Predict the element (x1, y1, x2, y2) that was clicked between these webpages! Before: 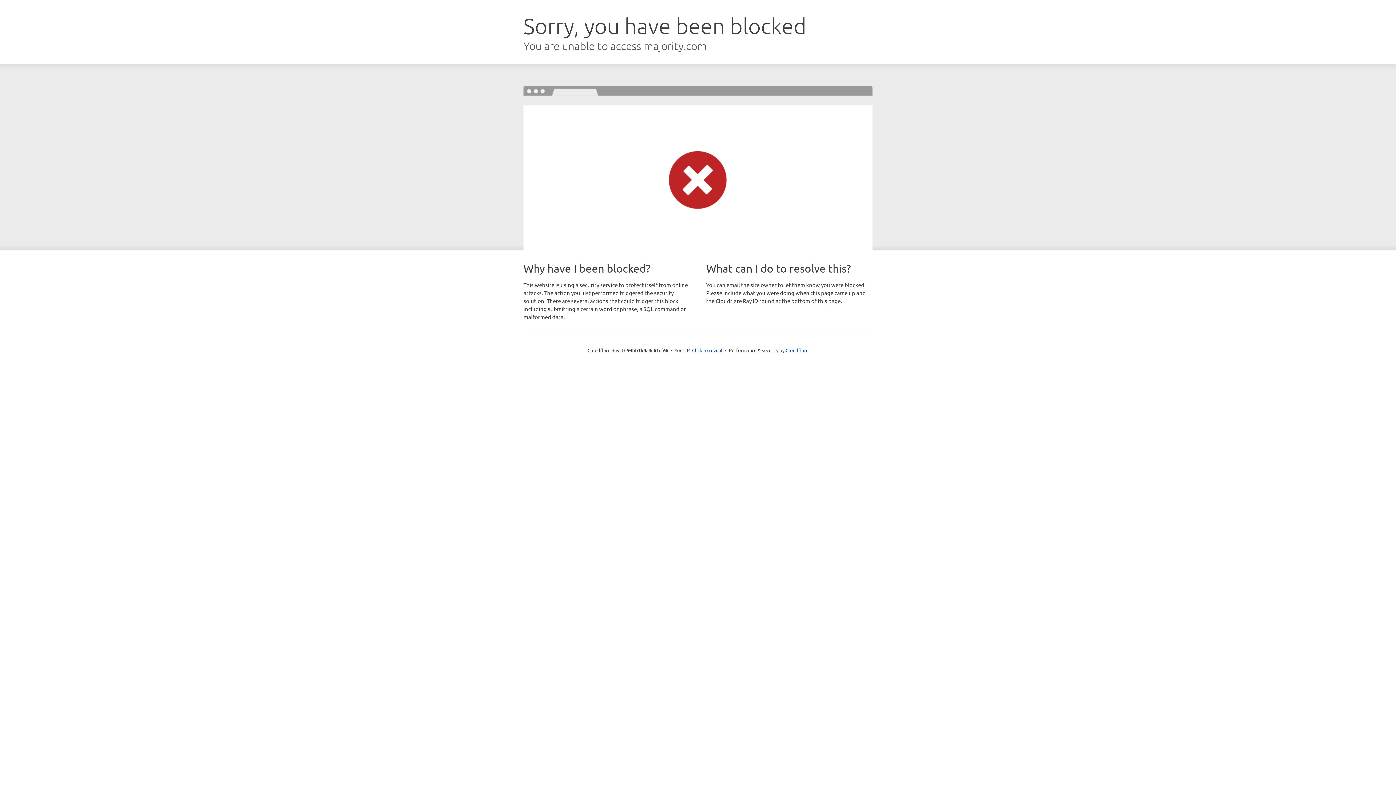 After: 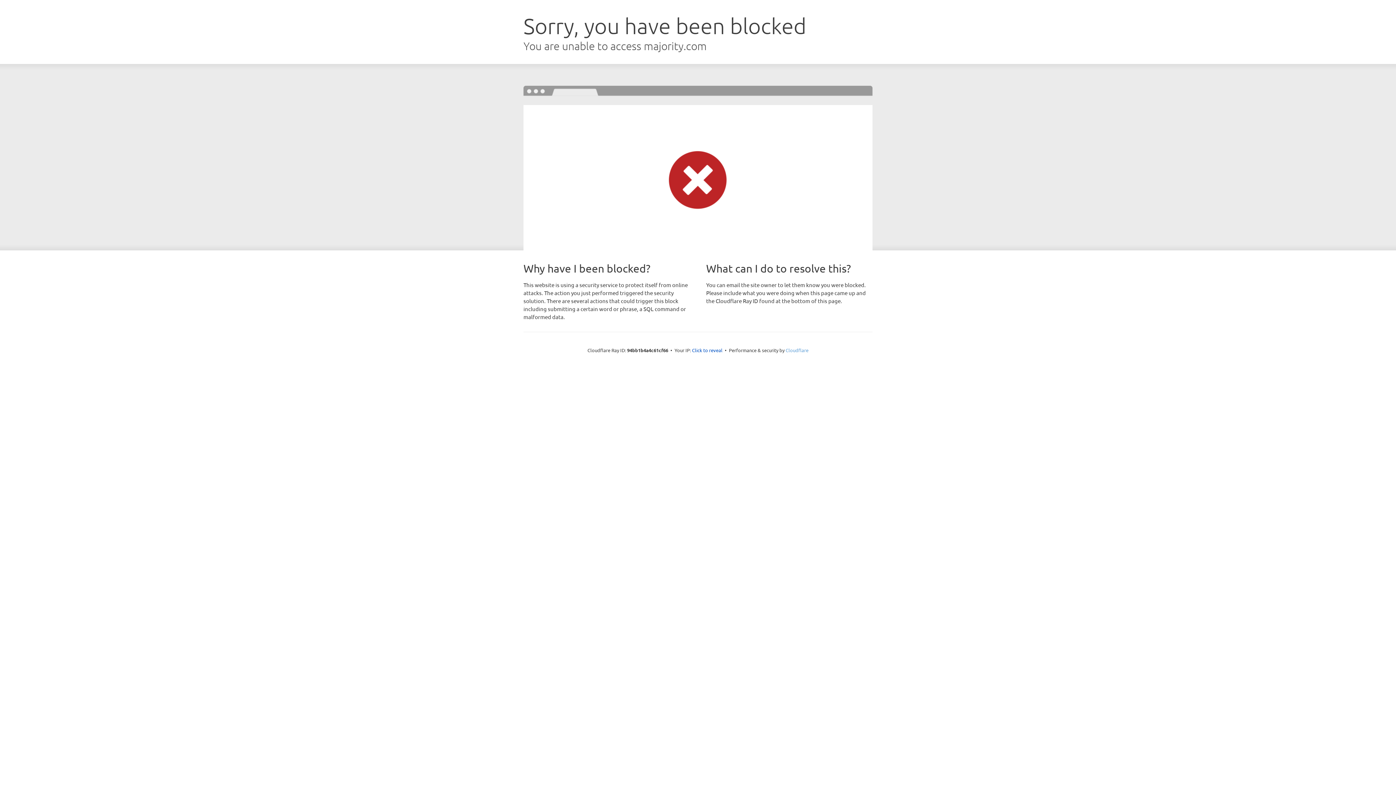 Action: label: Cloudflare bbox: (785, 347, 808, 353)